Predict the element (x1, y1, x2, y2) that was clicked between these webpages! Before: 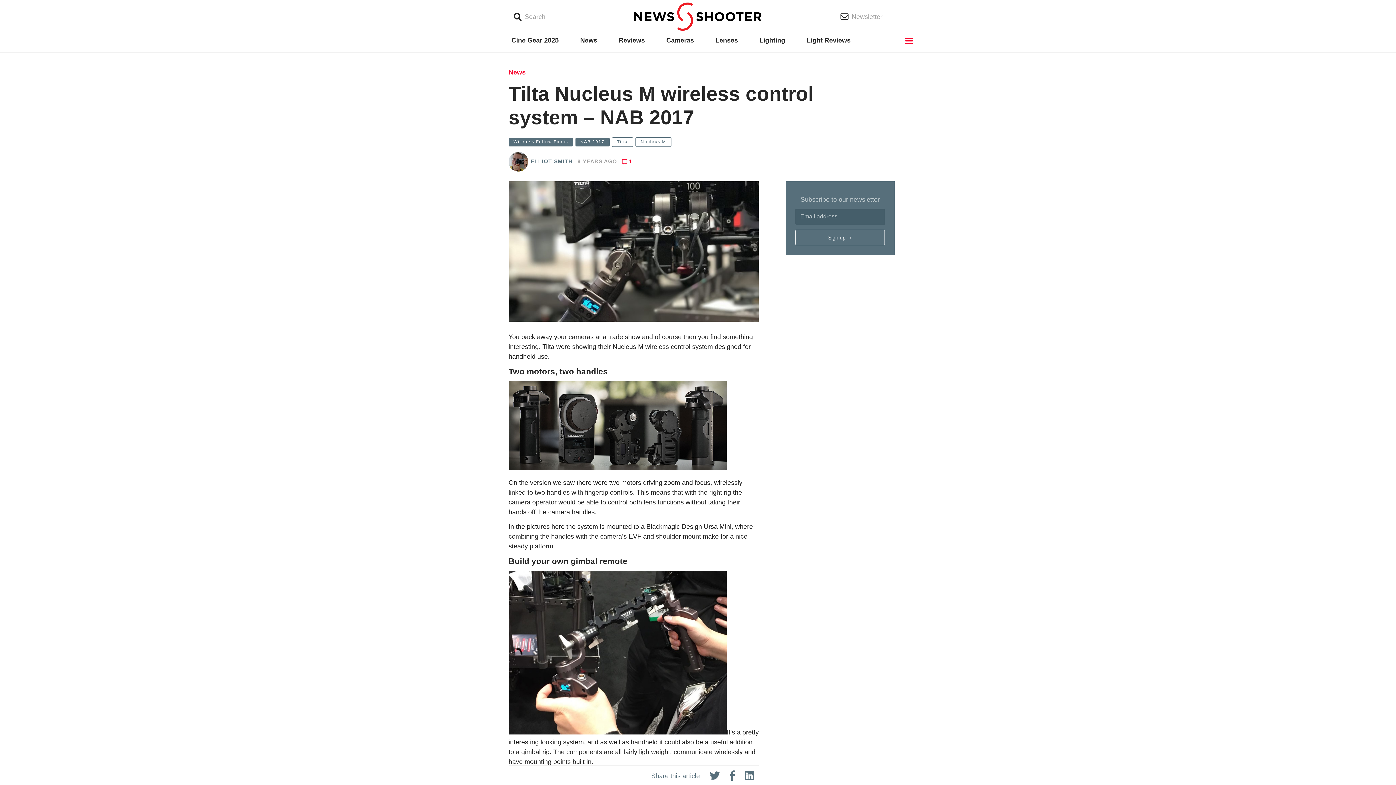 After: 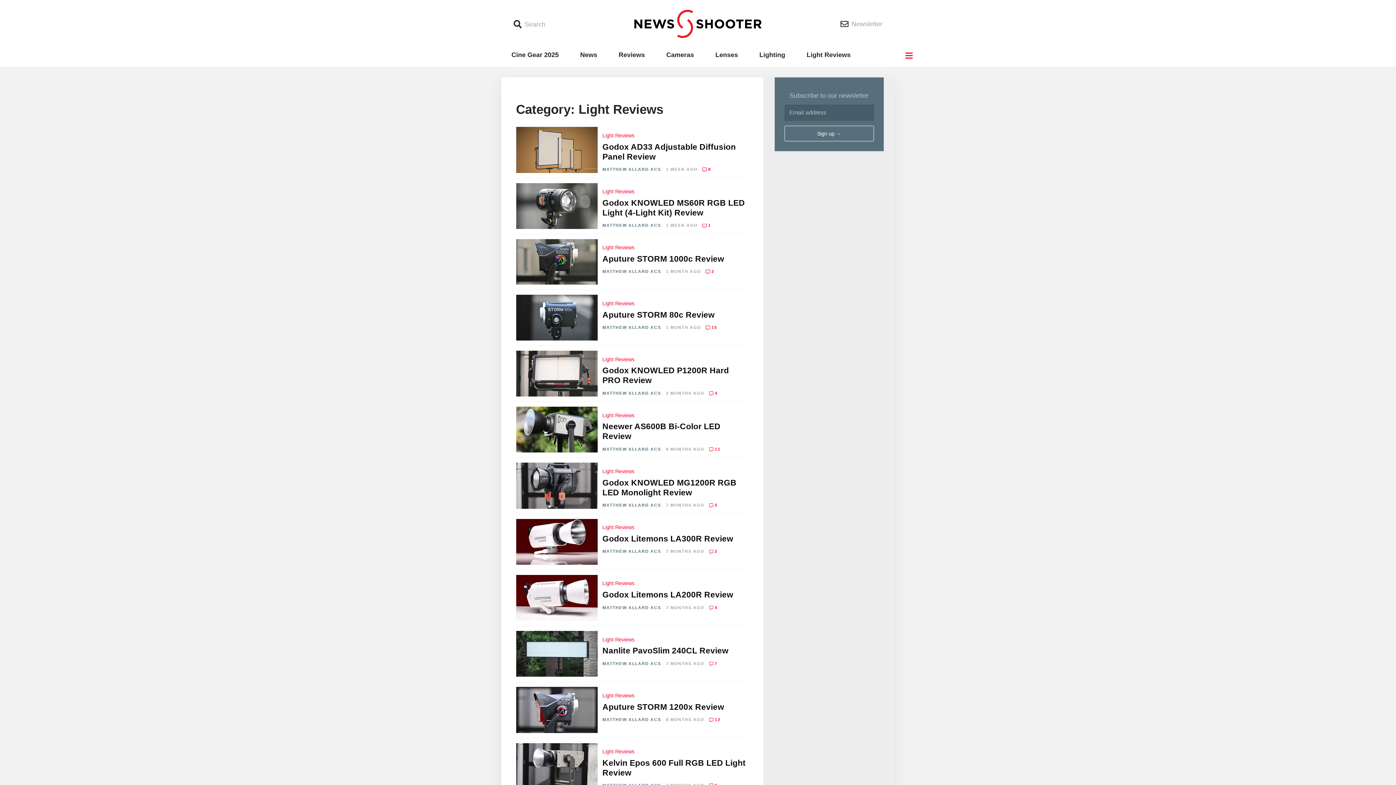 Action: label: Light Reviews bbox: (806, 34, 850, 46)